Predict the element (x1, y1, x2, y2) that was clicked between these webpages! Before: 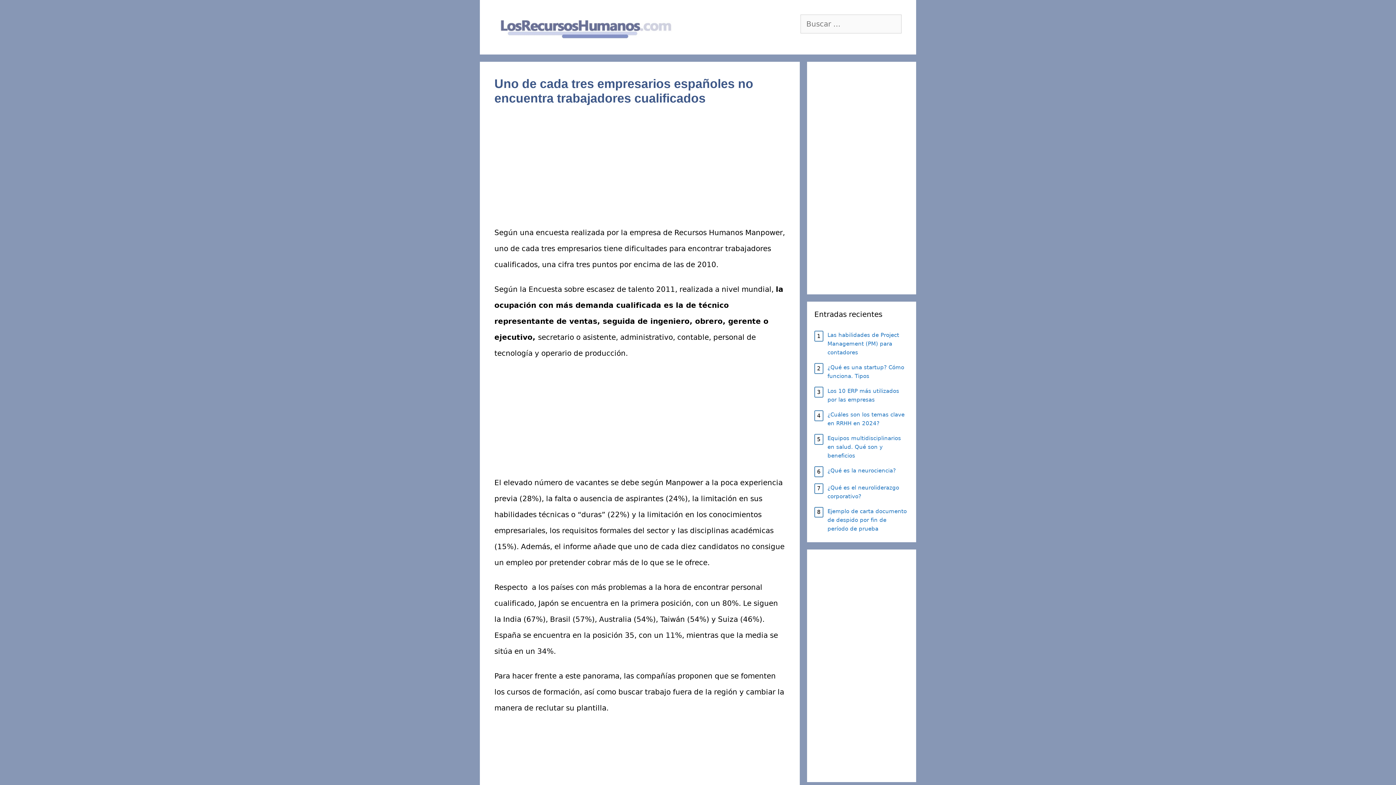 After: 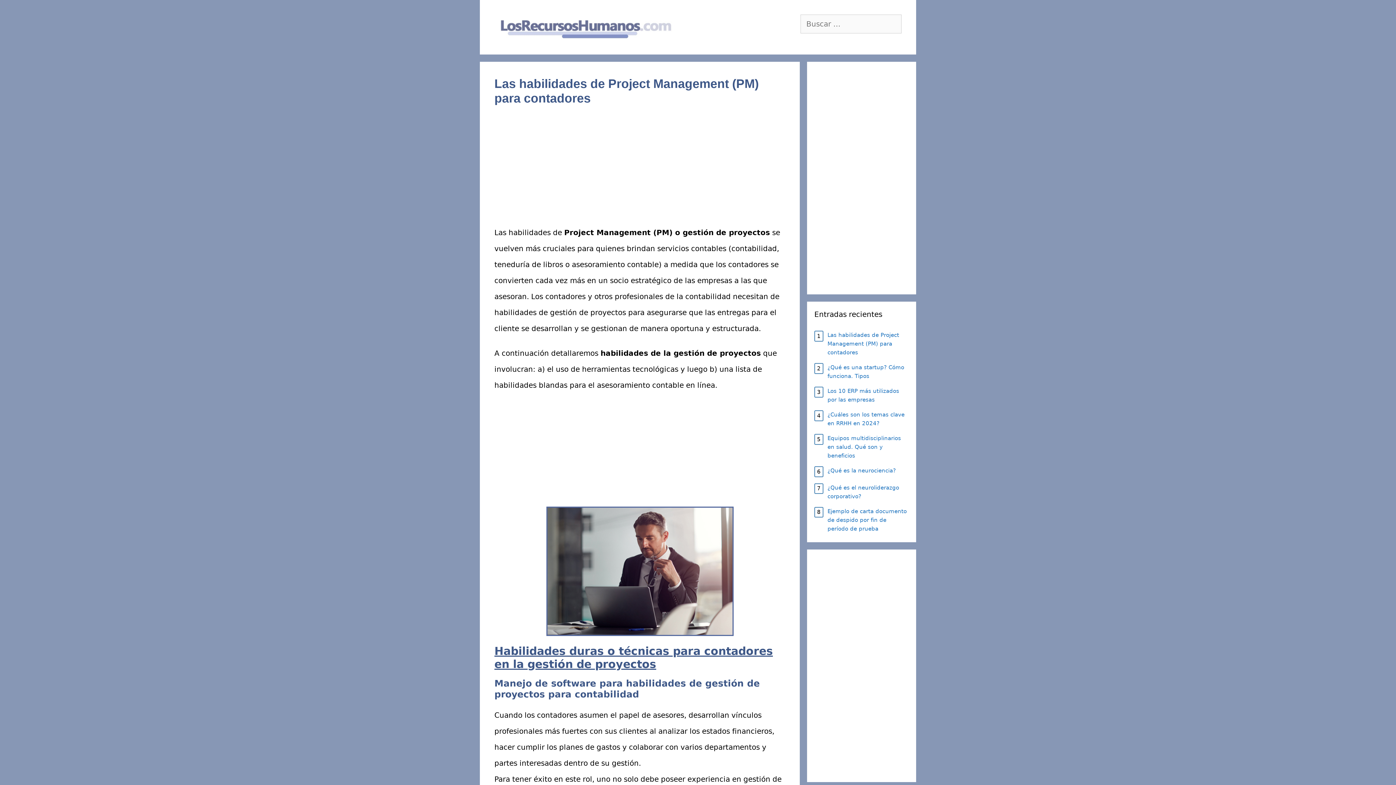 Action: bbox: (827, 330, 909, 357) label: Las habilidades de Project Management (PM) para contadores